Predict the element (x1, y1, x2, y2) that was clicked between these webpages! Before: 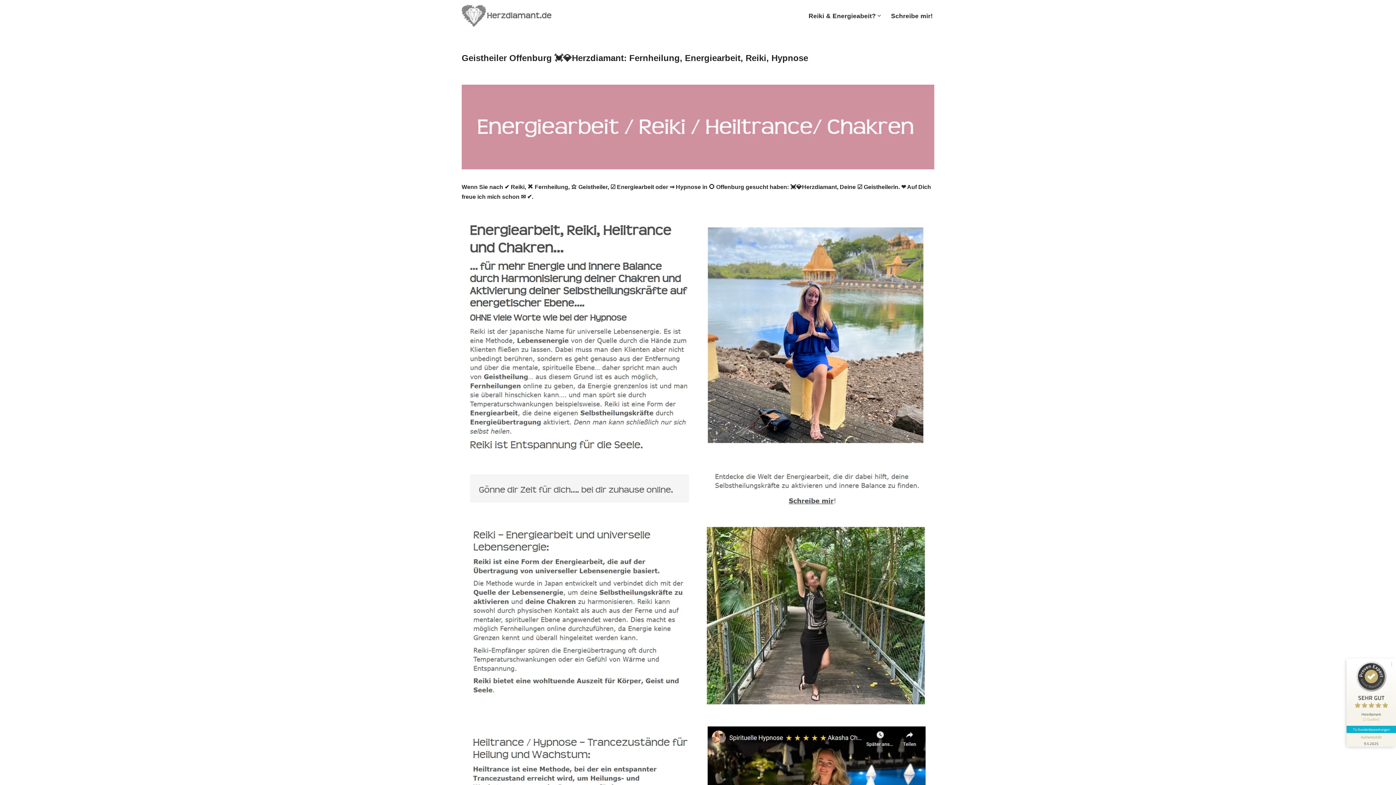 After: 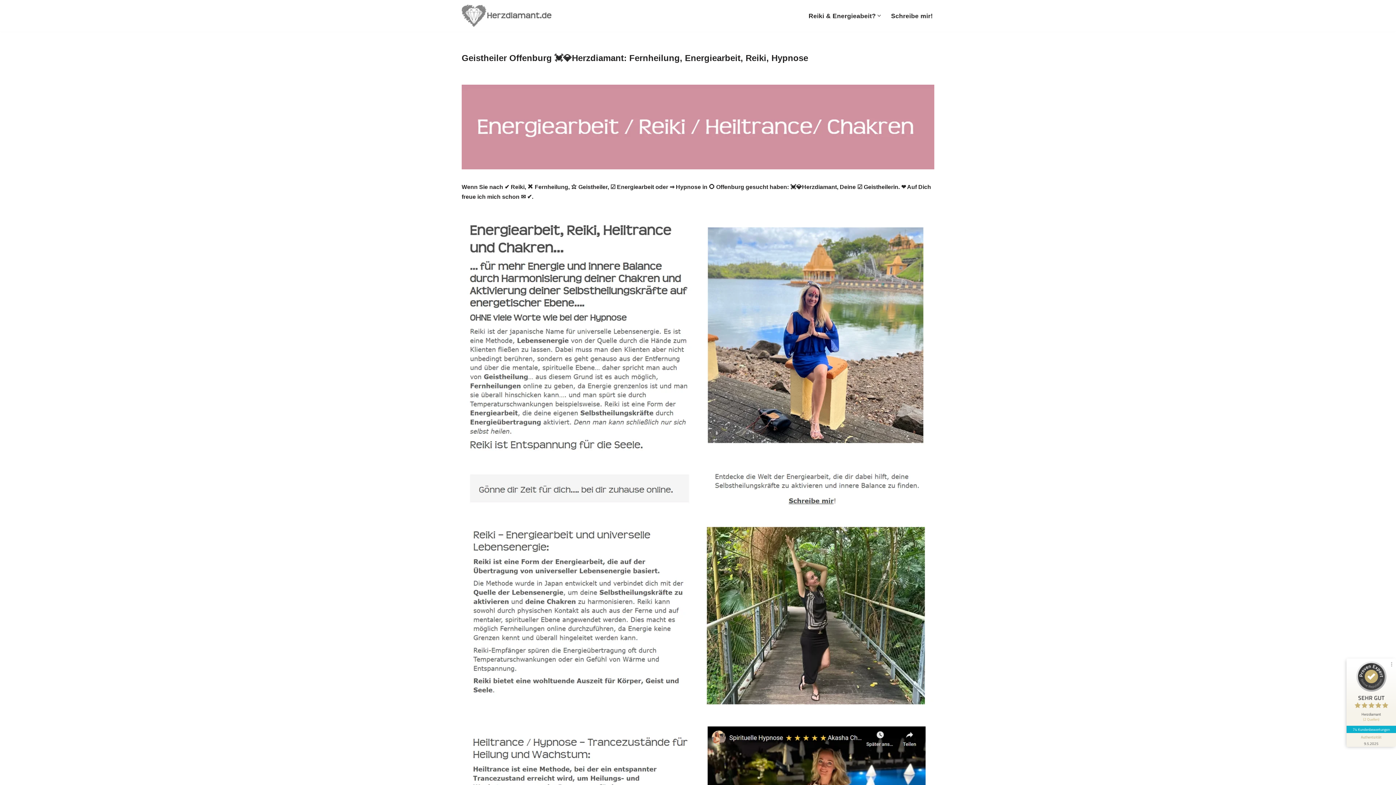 Action: label: Informationen zum Siegel anzeigen bbox: (1346, 733, 1396, 747)